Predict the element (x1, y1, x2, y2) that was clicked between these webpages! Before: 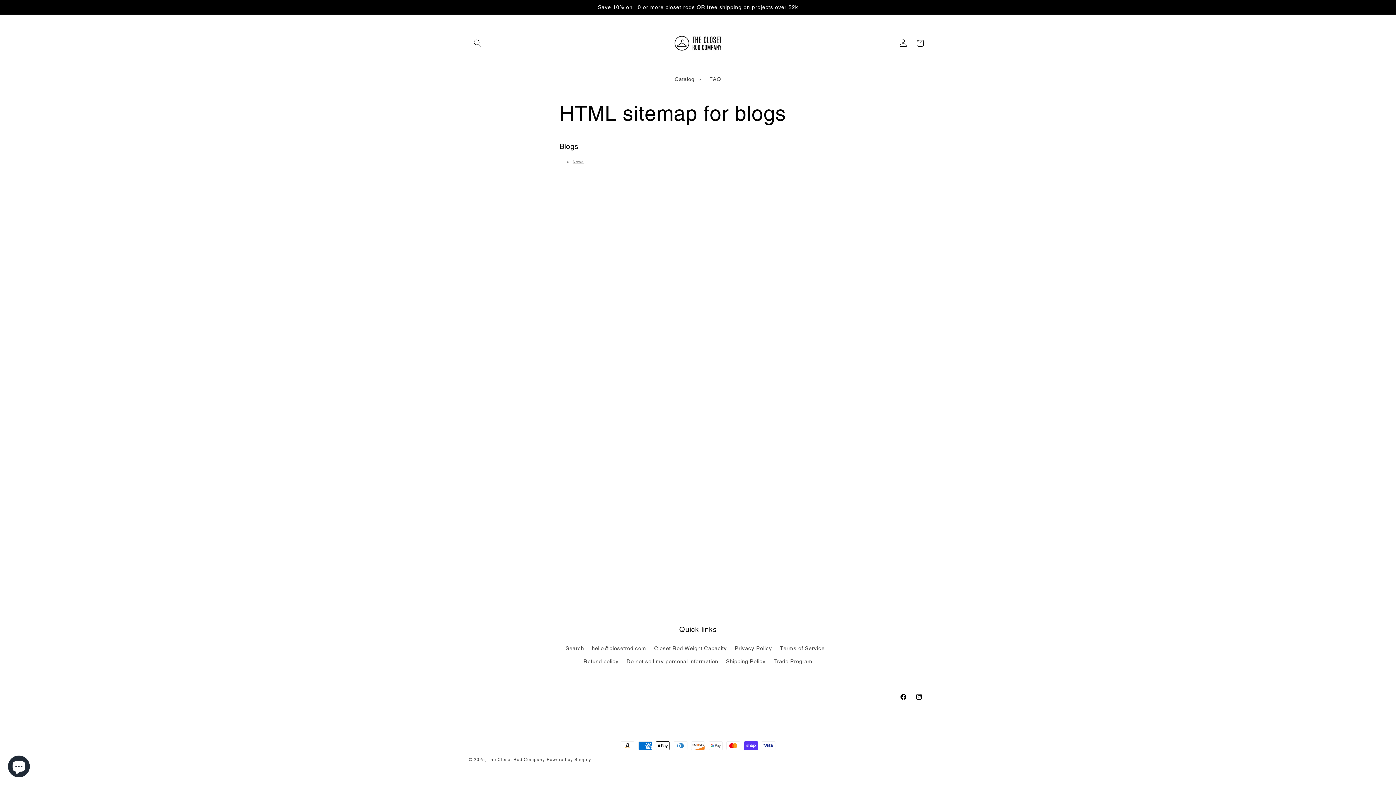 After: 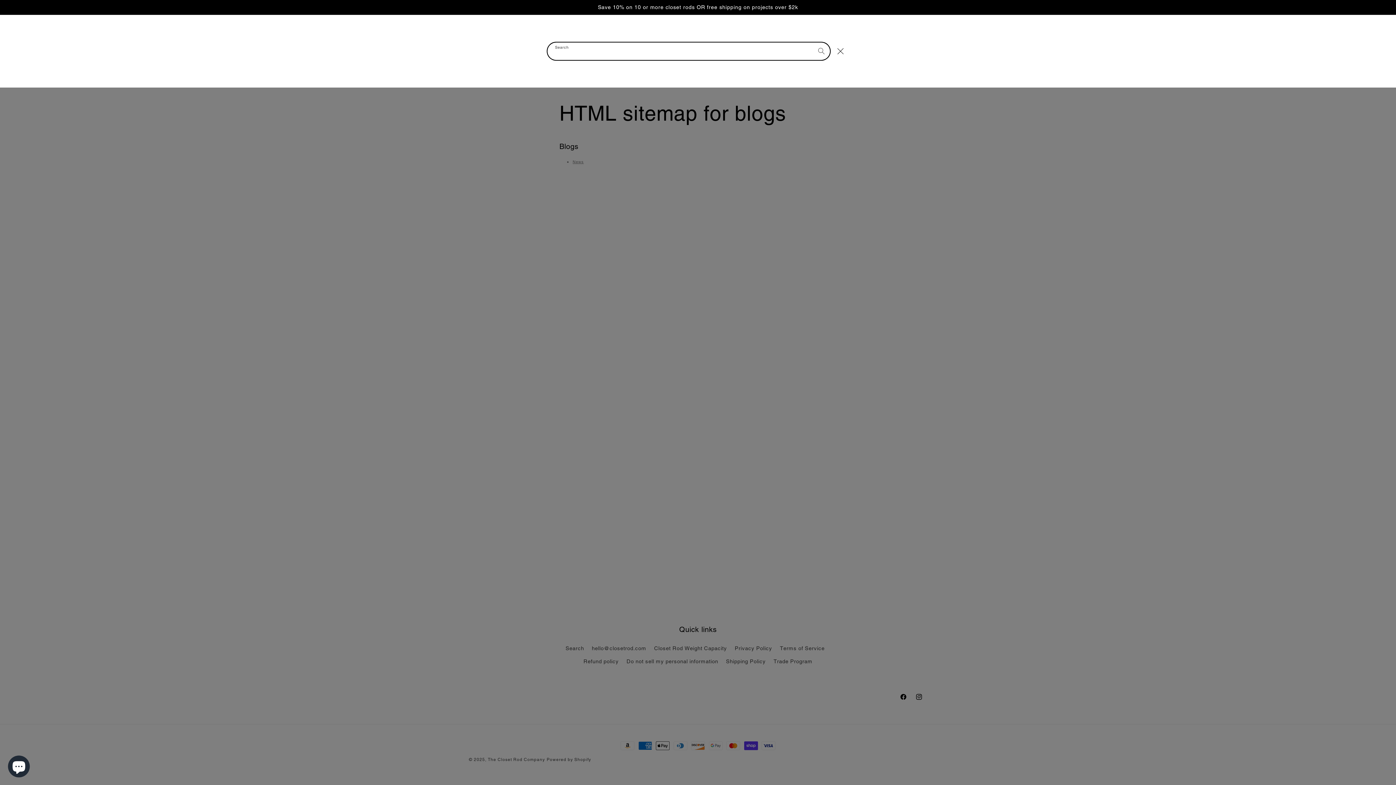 Action: label: Search bbox: (469, 34, 485, 51)